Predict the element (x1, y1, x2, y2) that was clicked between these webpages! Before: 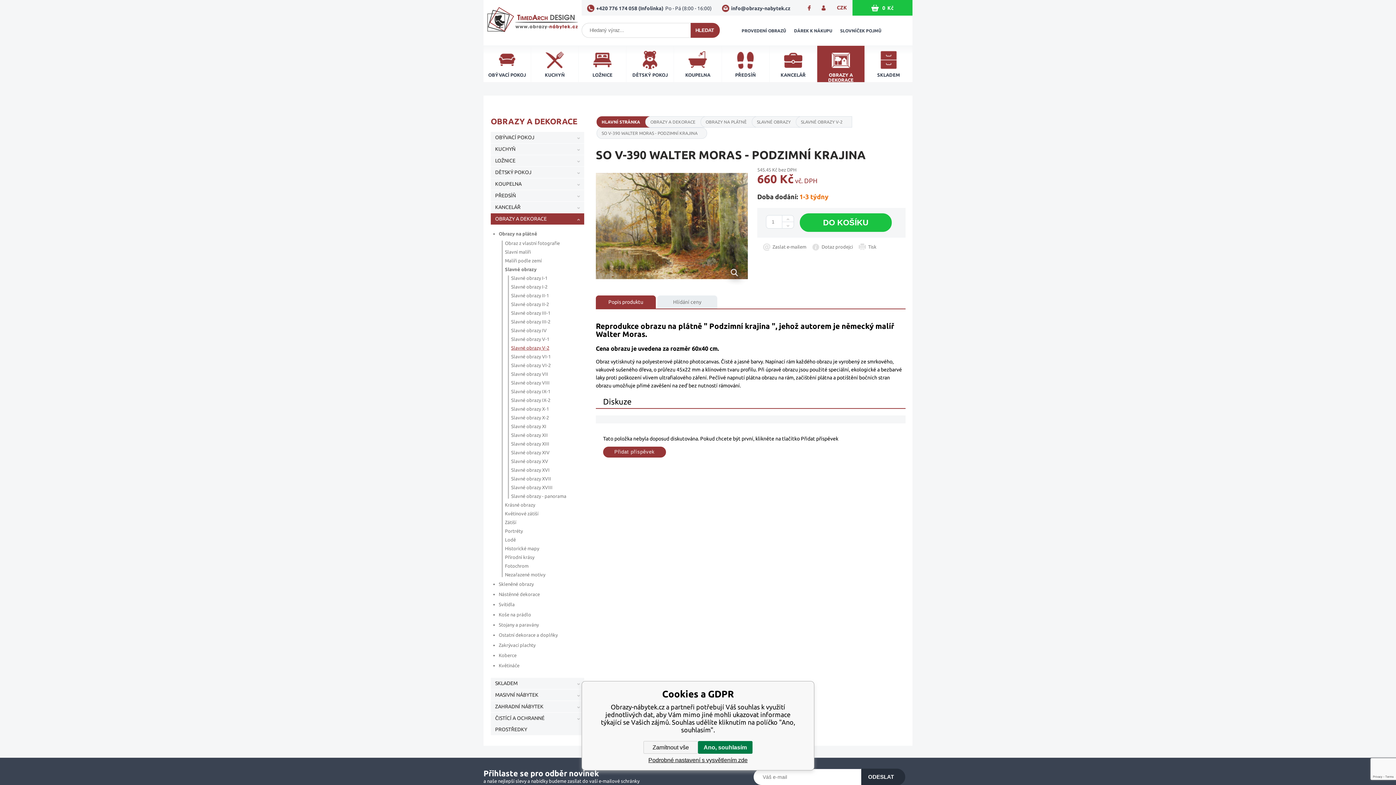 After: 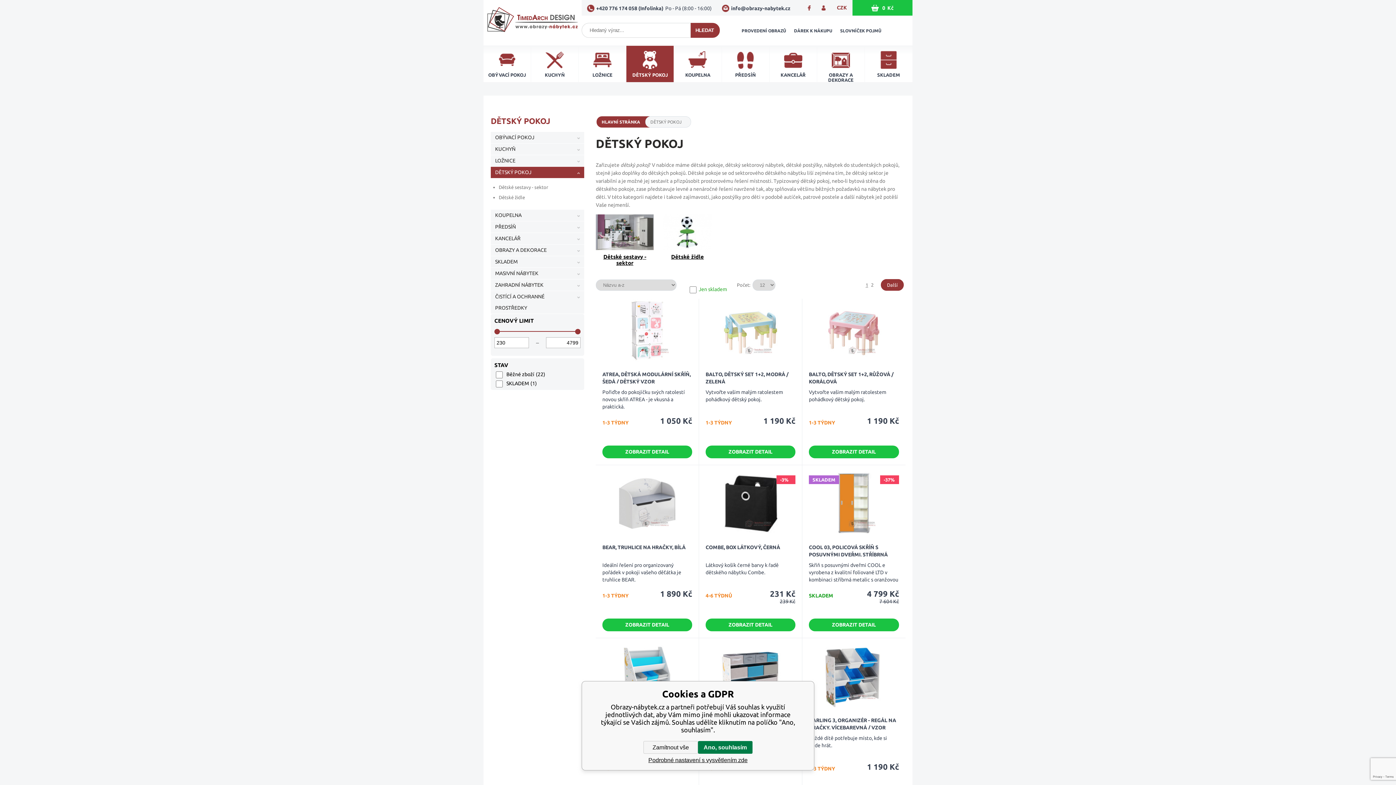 Action: bbox: (626, 45, 674, 82) label: DĚTSKÝ POKOJ